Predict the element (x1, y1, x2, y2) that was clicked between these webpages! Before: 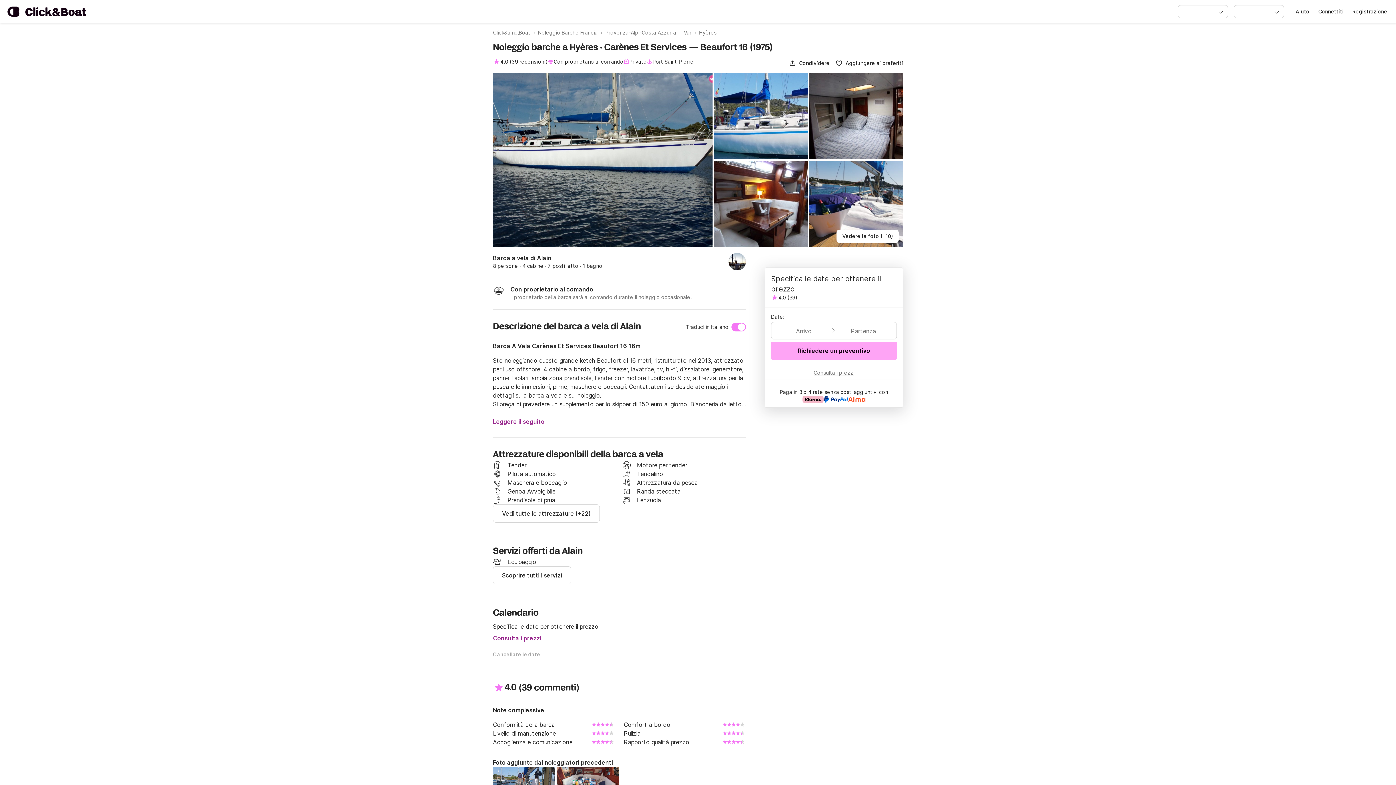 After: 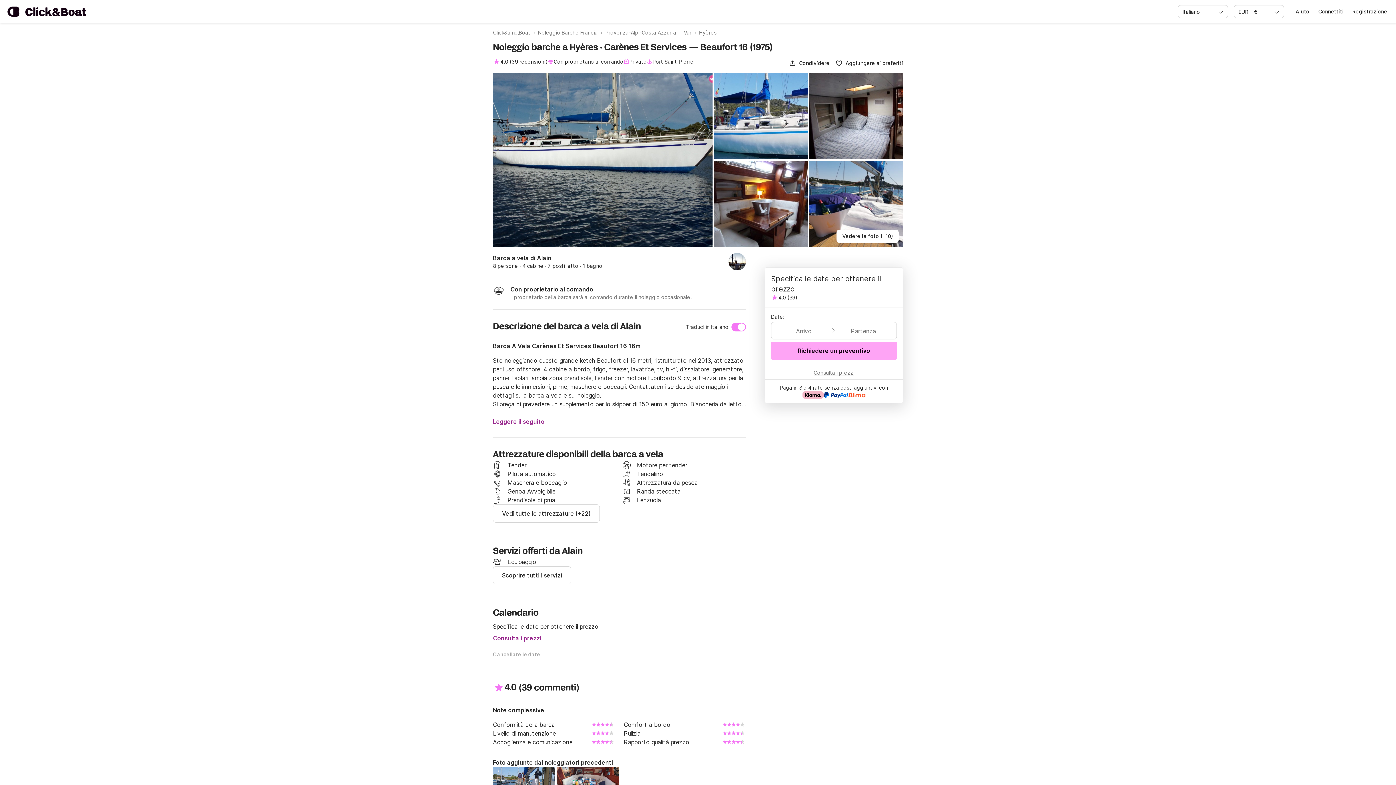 Action: label: Traduci in Italiano bbox: (731, 322, 746, 331)